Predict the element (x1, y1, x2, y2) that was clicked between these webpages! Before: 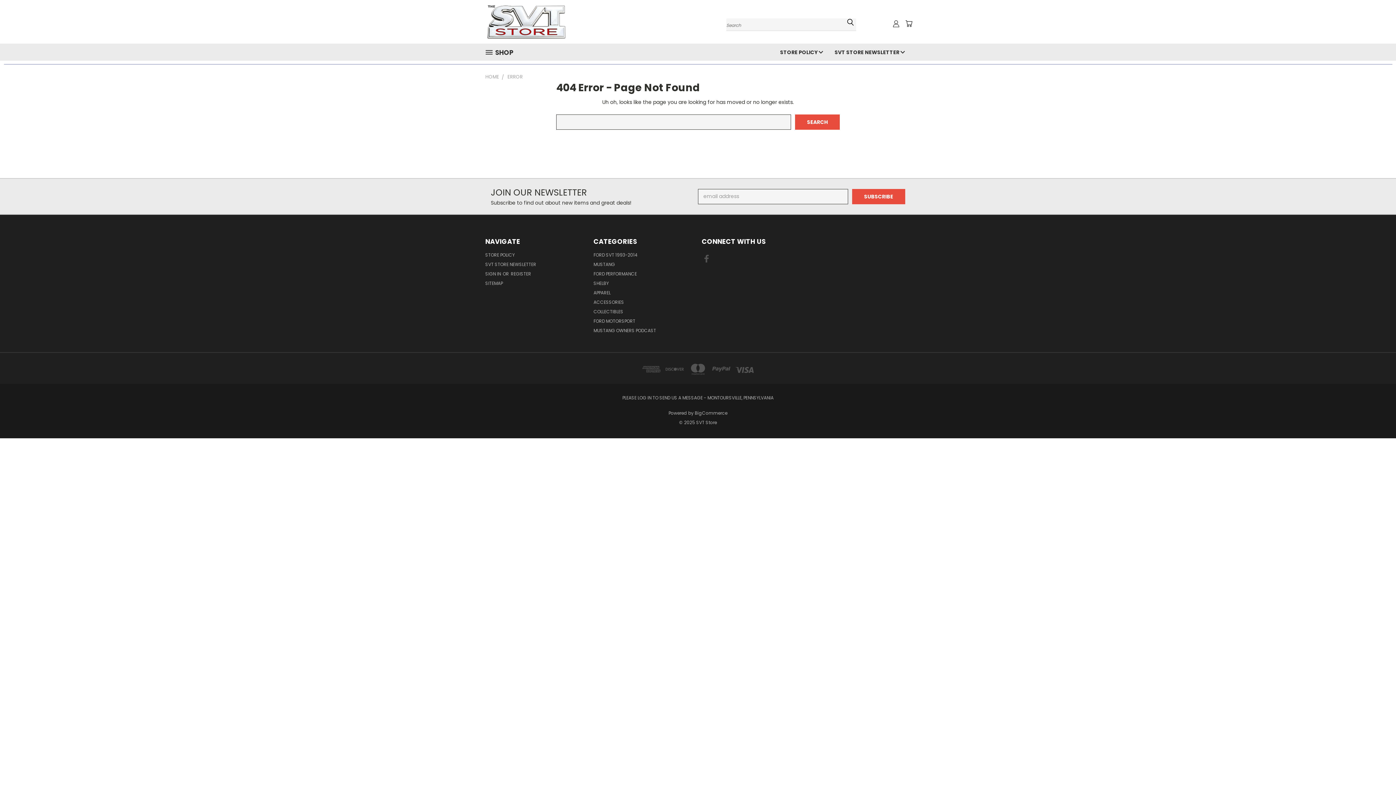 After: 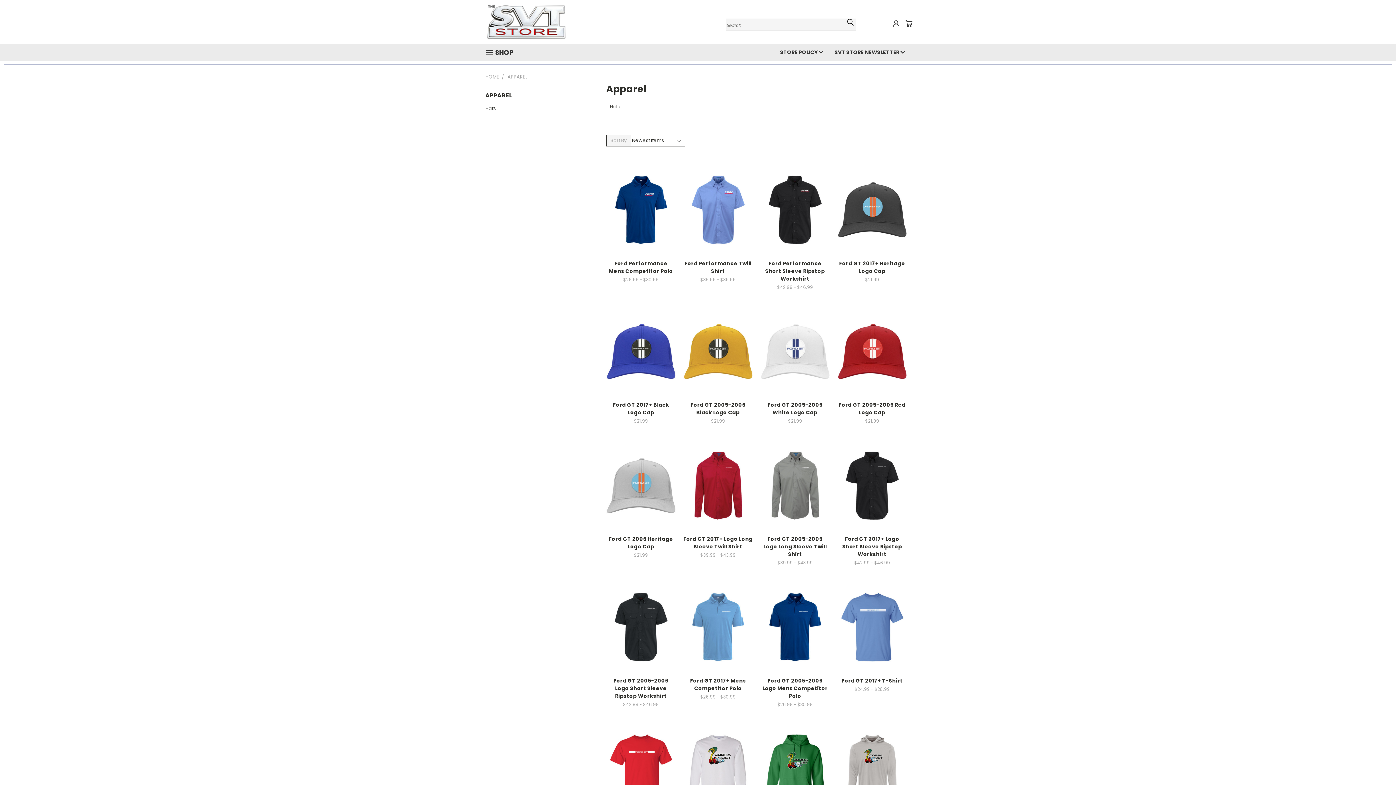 Action: bbox: (593, 289, 610, 298) label: APPAREL